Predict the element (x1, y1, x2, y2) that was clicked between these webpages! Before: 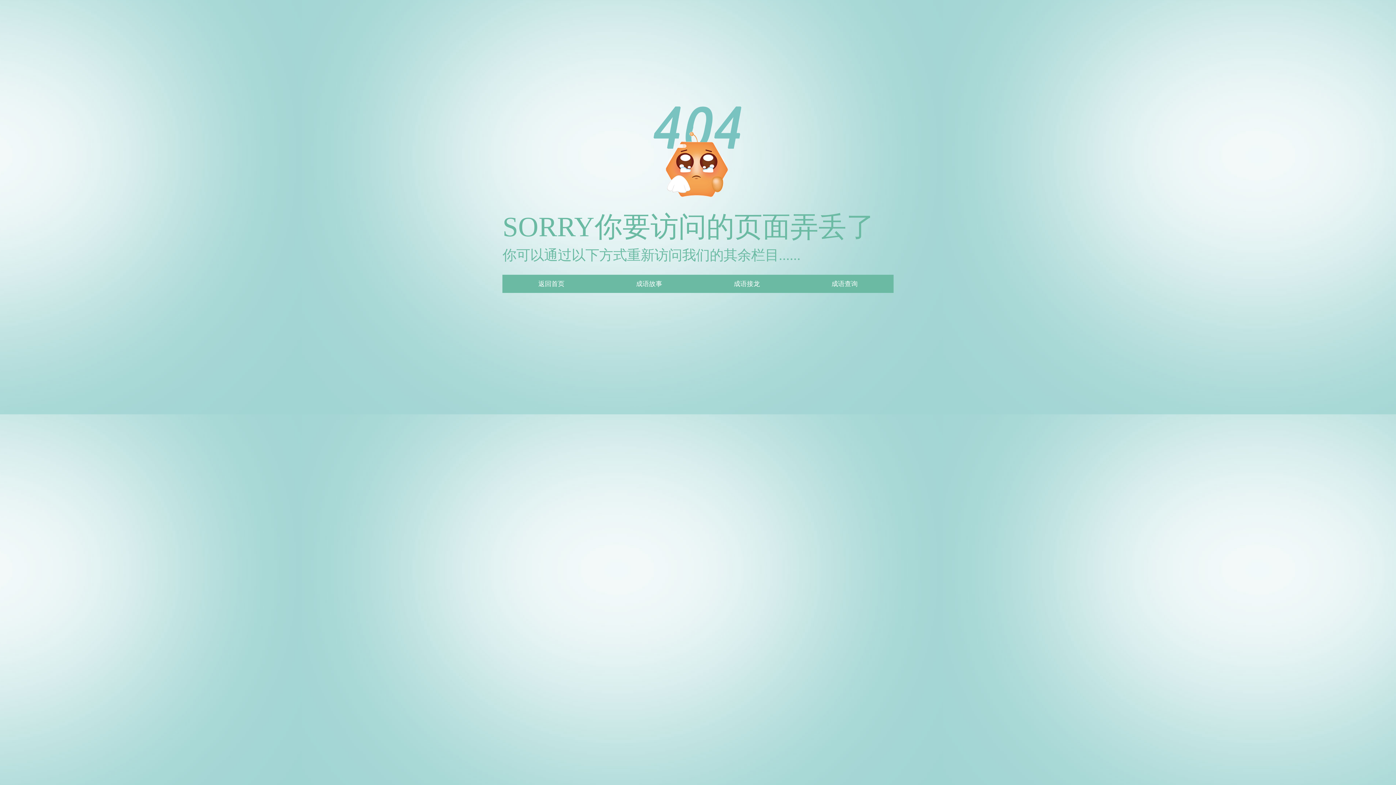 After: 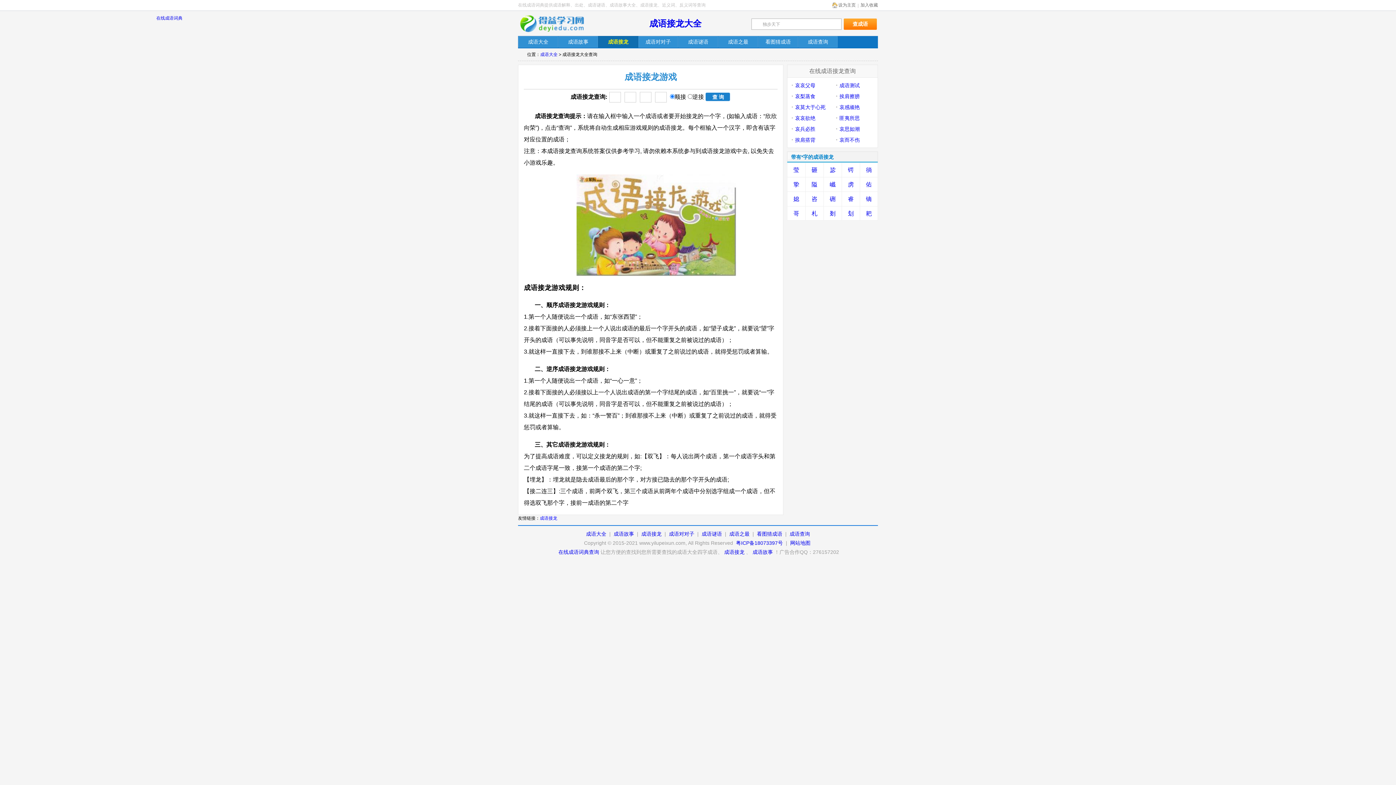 Action: bbox: (733, 280, 760, 287) label: 成语接龙